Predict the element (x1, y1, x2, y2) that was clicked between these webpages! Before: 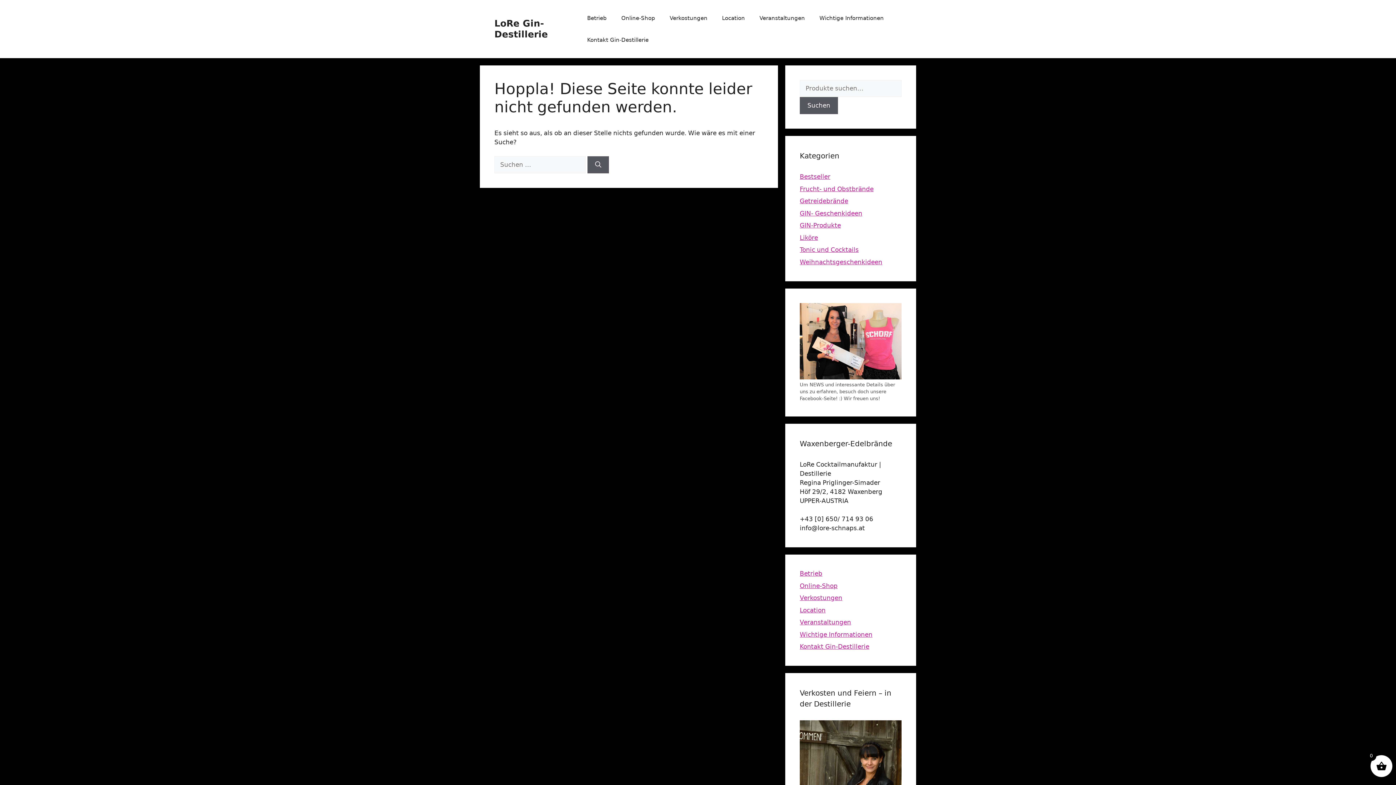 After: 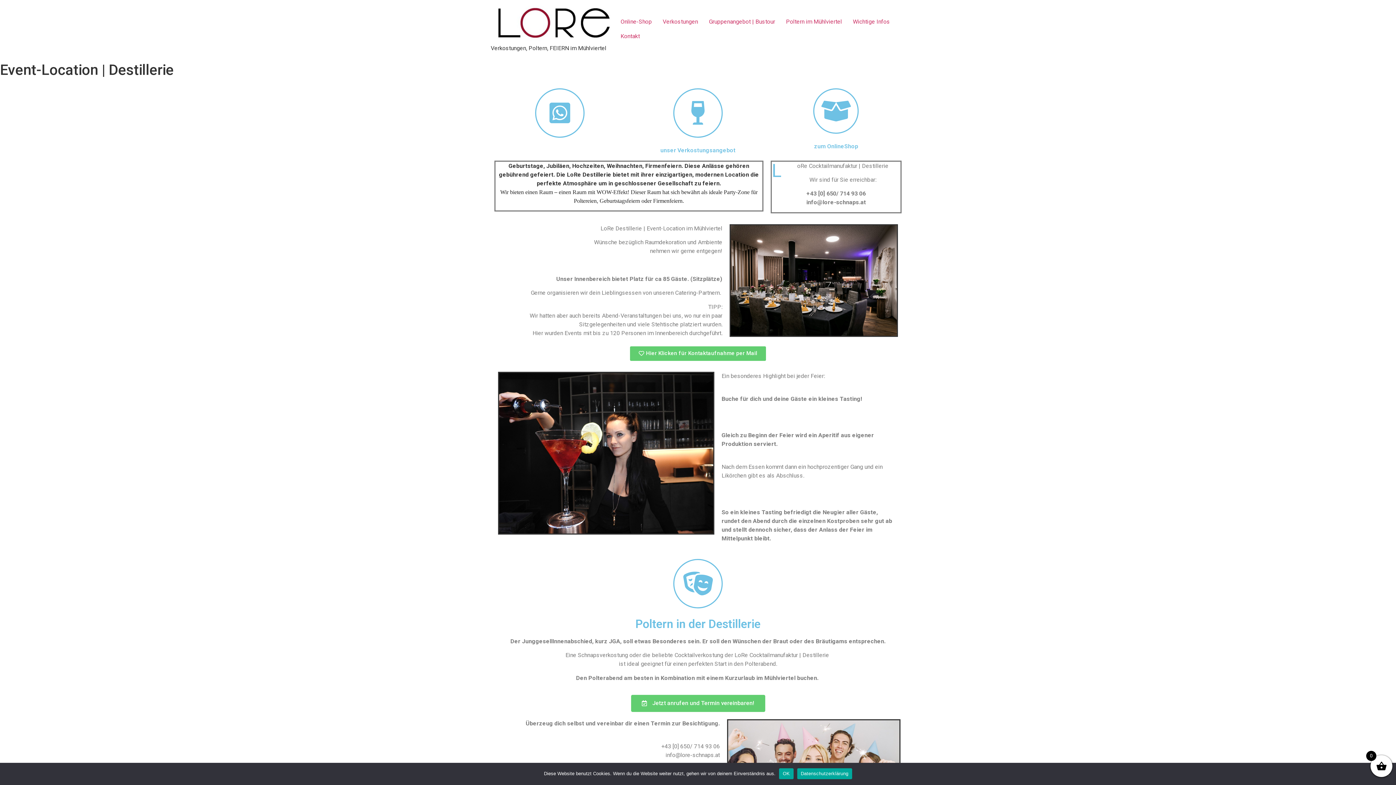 Action: label: Location bbox: (800, 606, 825, 614)